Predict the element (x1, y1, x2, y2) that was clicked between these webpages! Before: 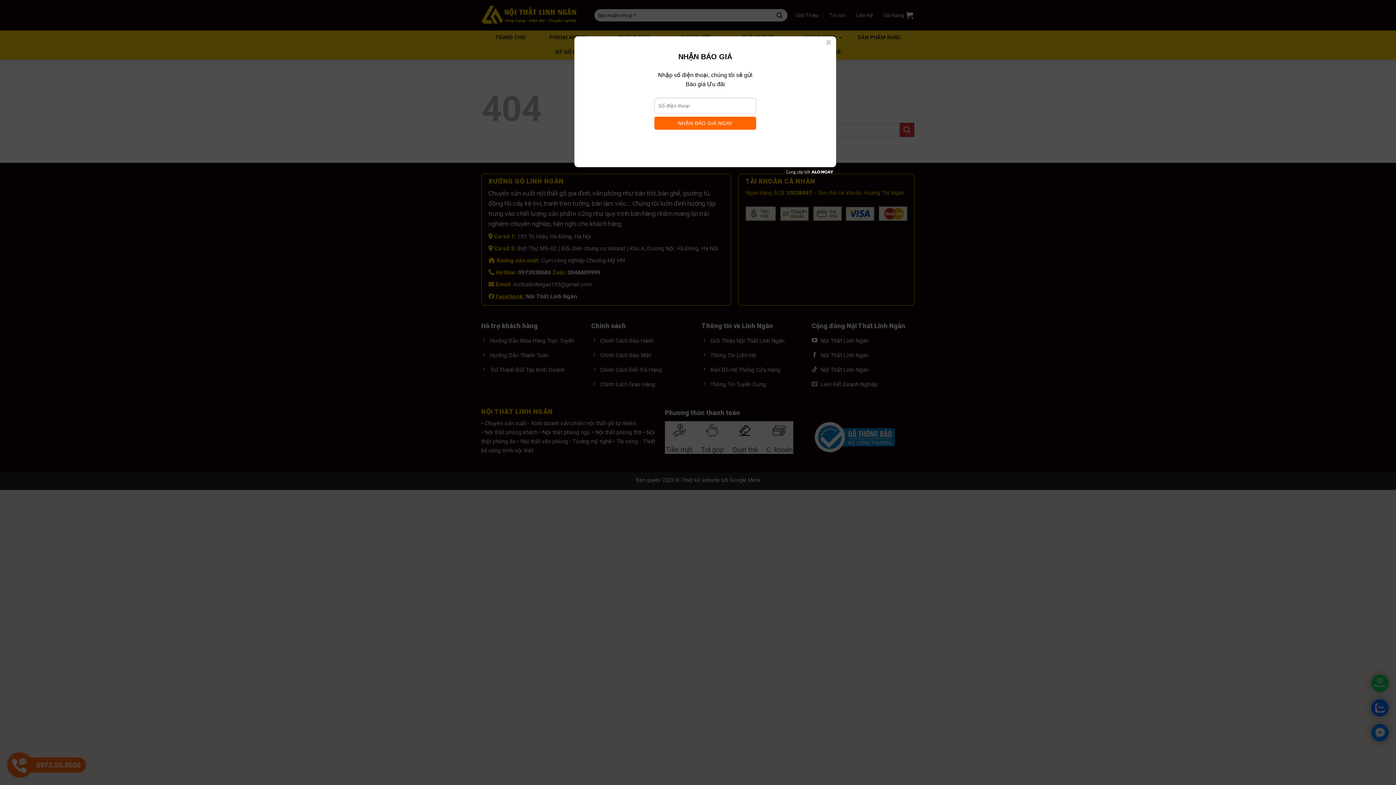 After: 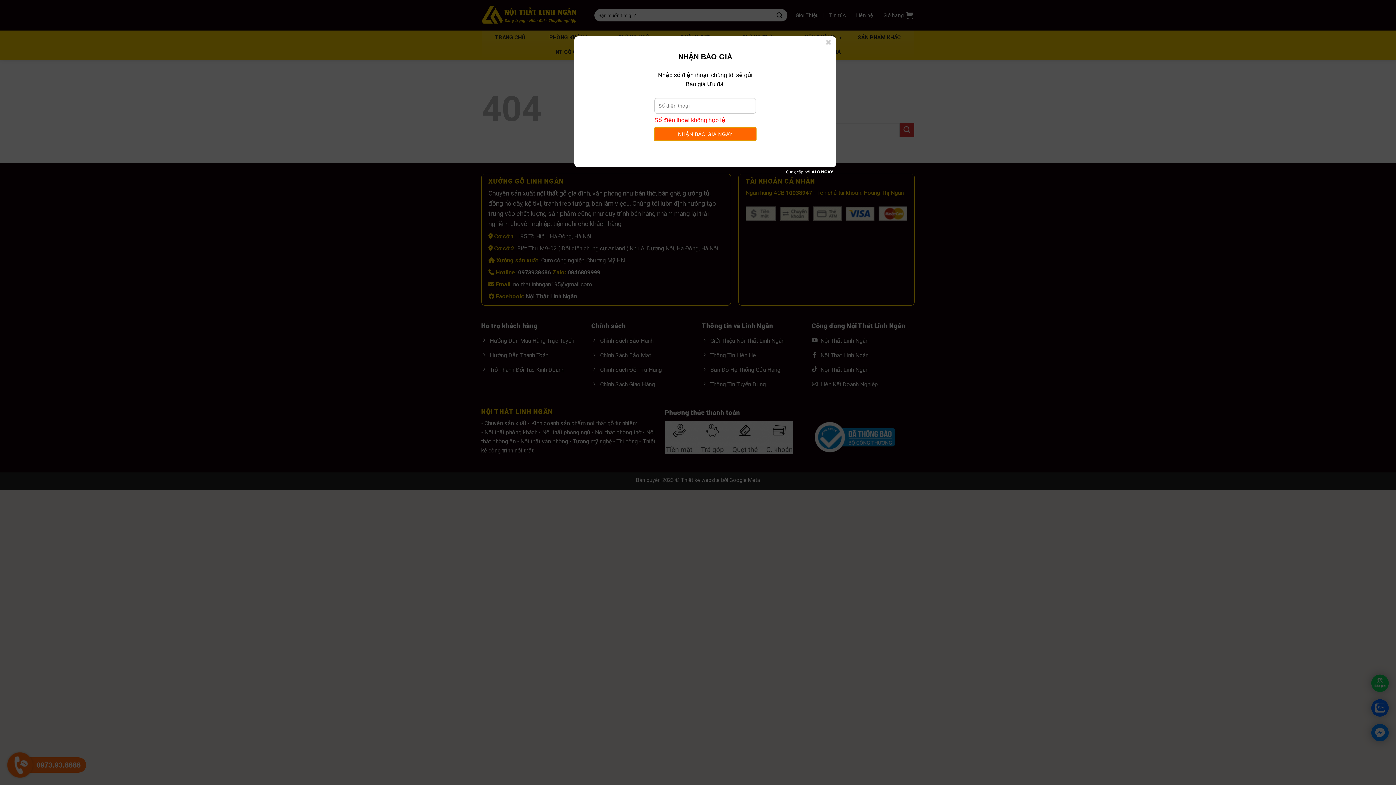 Action: bbox: (654, 116, 756, 129) label: NHẬN BÁO GIÁ NGAY